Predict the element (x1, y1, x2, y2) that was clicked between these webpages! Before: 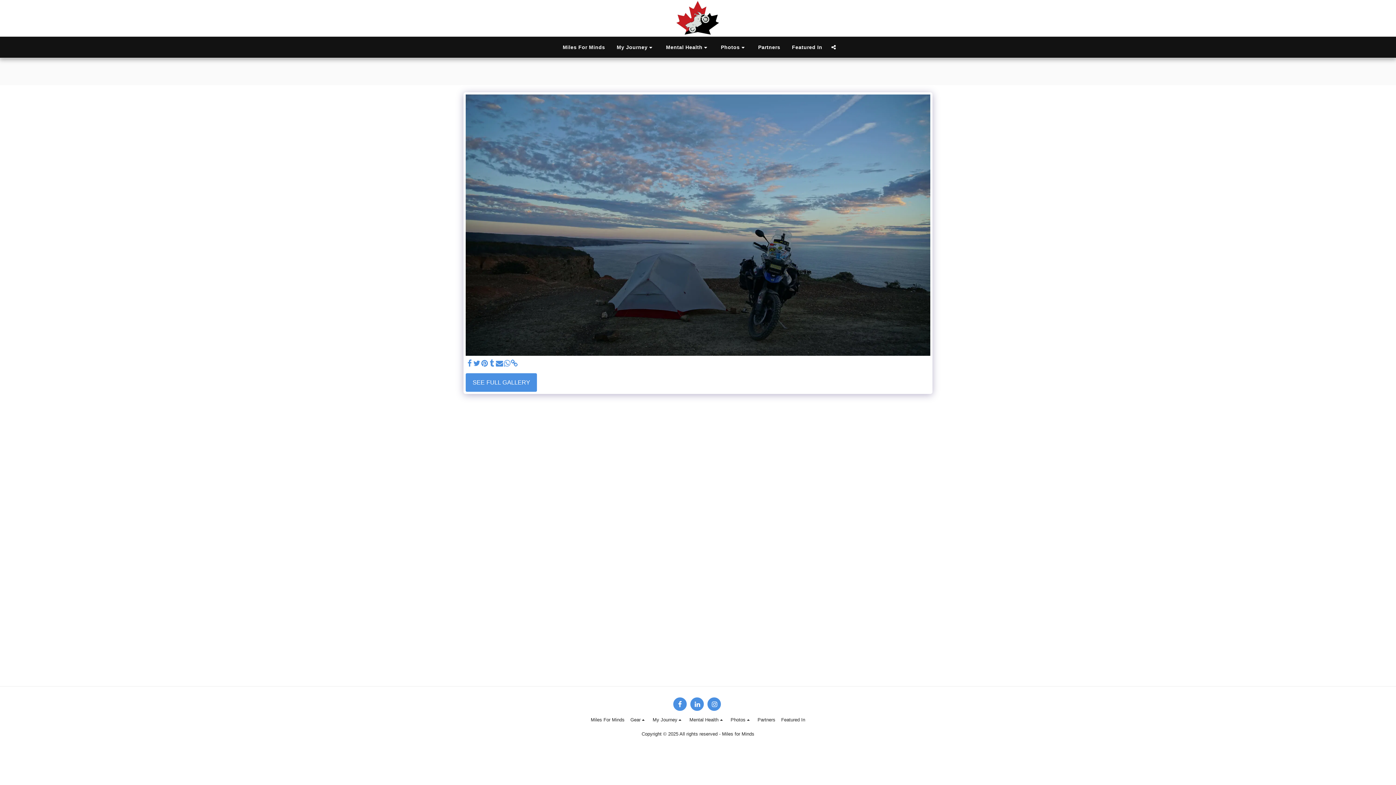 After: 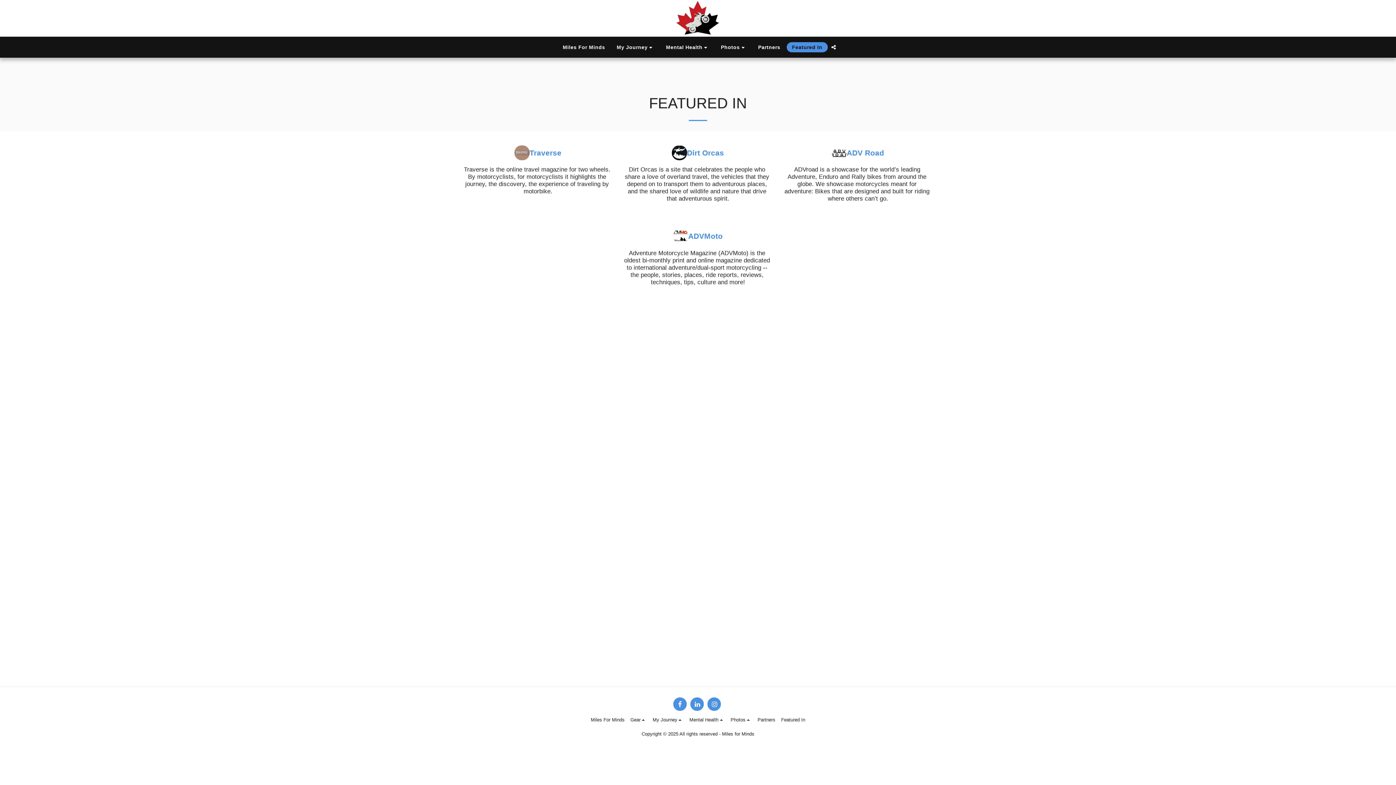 Action: bbox: (786, 42, 828, 52) label: Featured In